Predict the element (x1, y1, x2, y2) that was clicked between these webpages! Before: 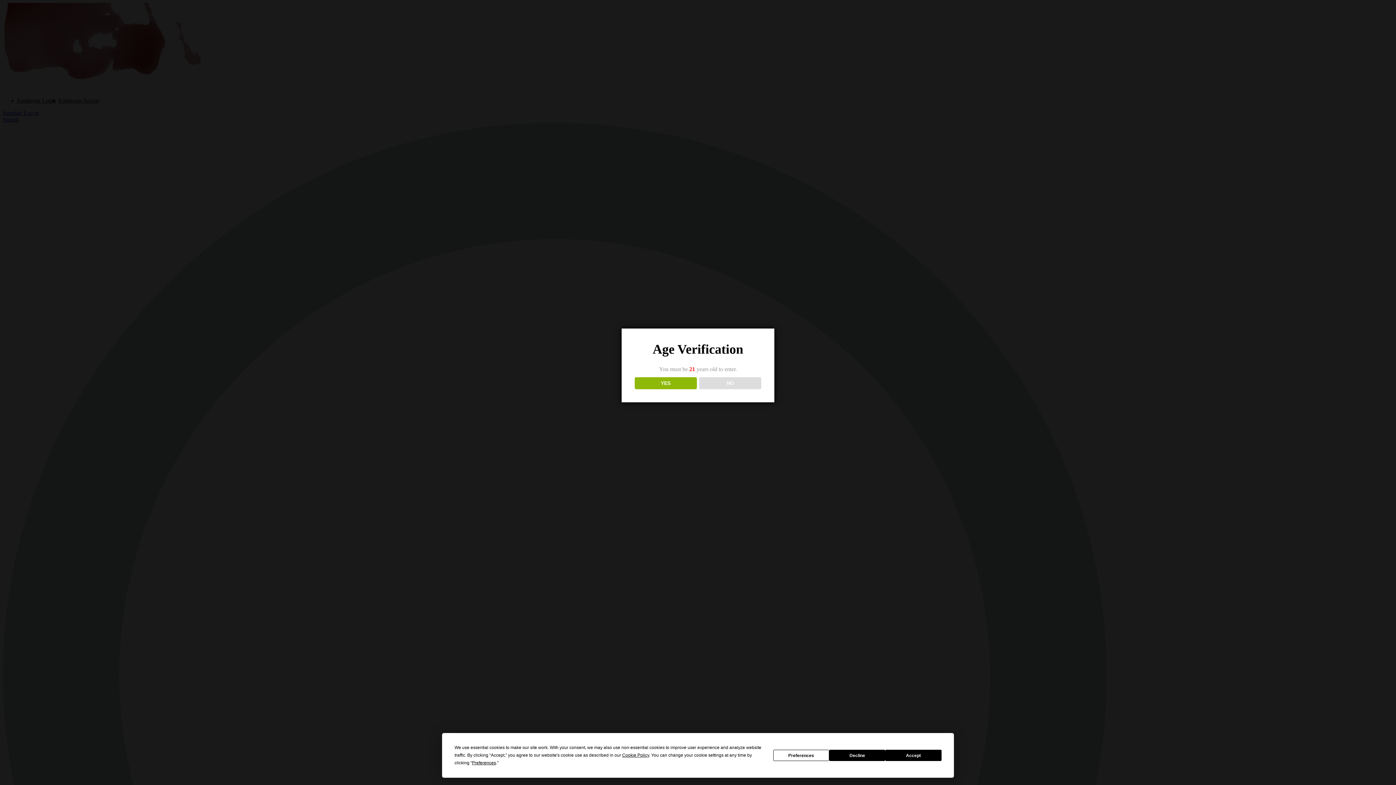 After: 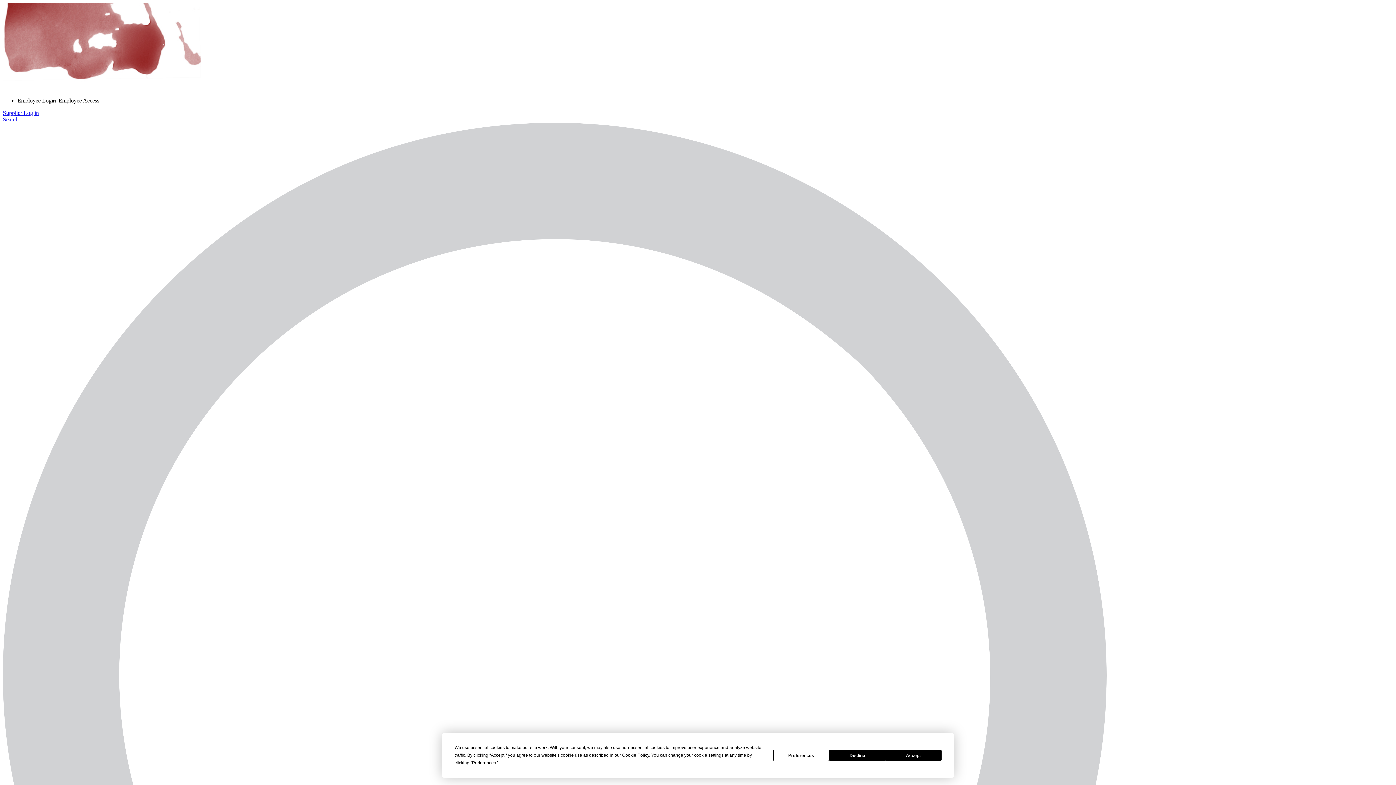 Action: bbox: (634, 377, 696, 389) label: YES